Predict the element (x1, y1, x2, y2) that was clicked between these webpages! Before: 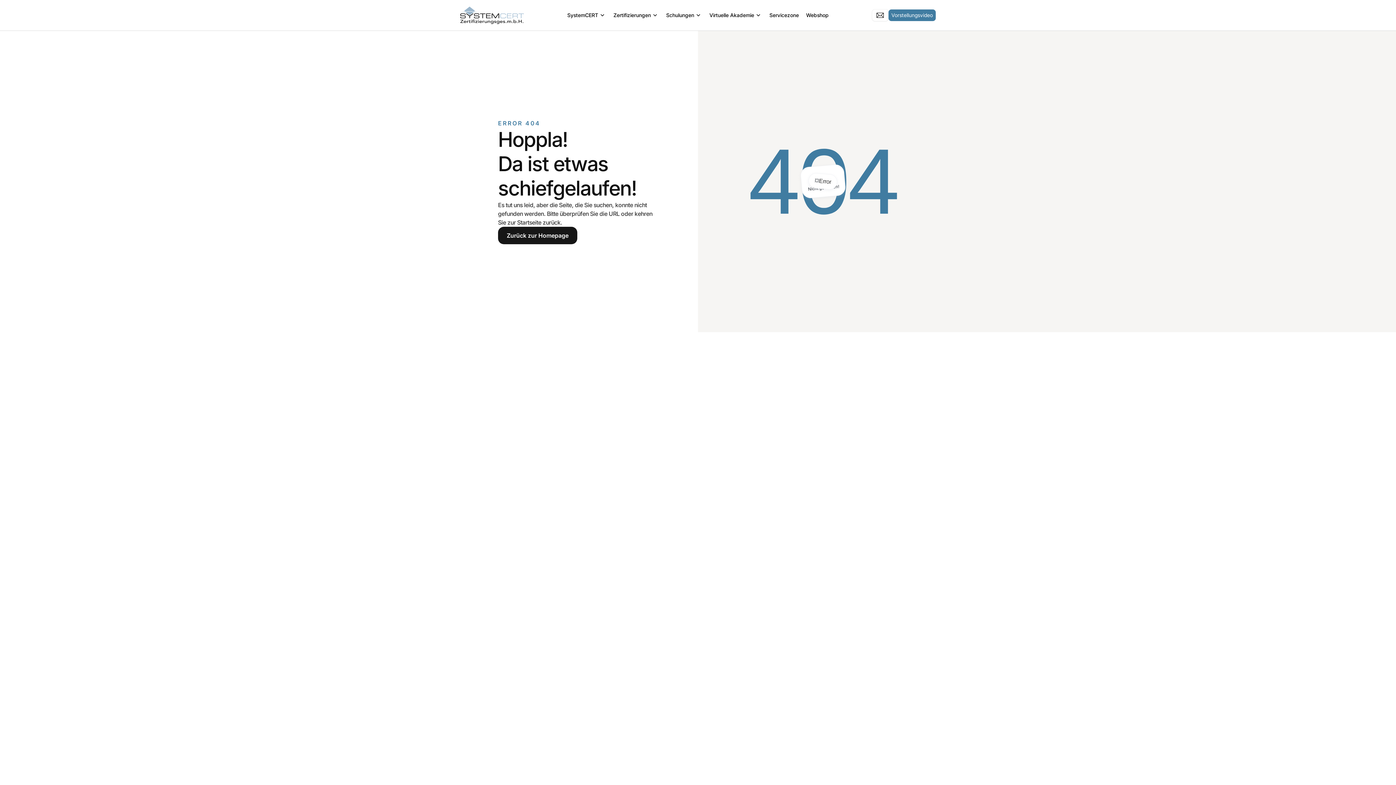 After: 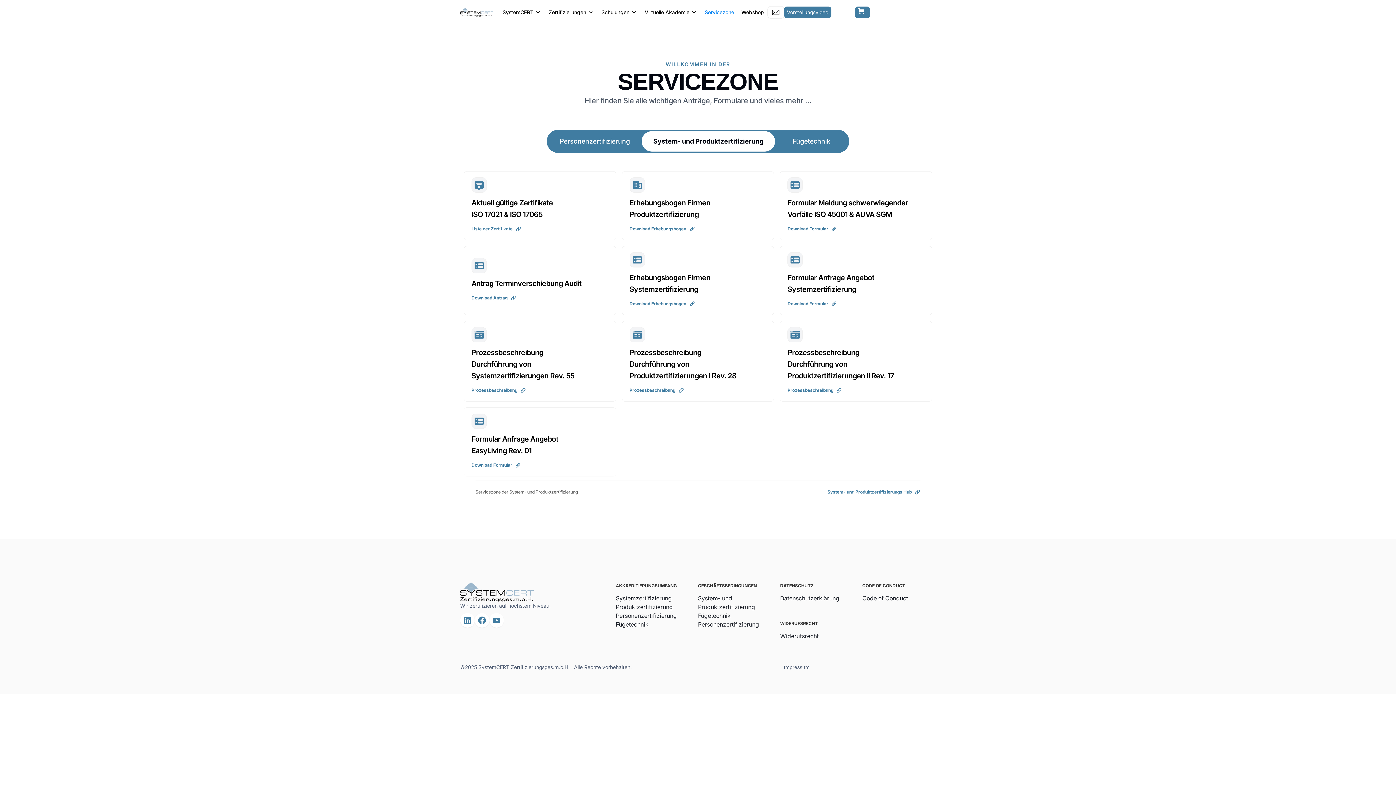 Action: label: Servicezone bbox: (765, 9, 802, 21)